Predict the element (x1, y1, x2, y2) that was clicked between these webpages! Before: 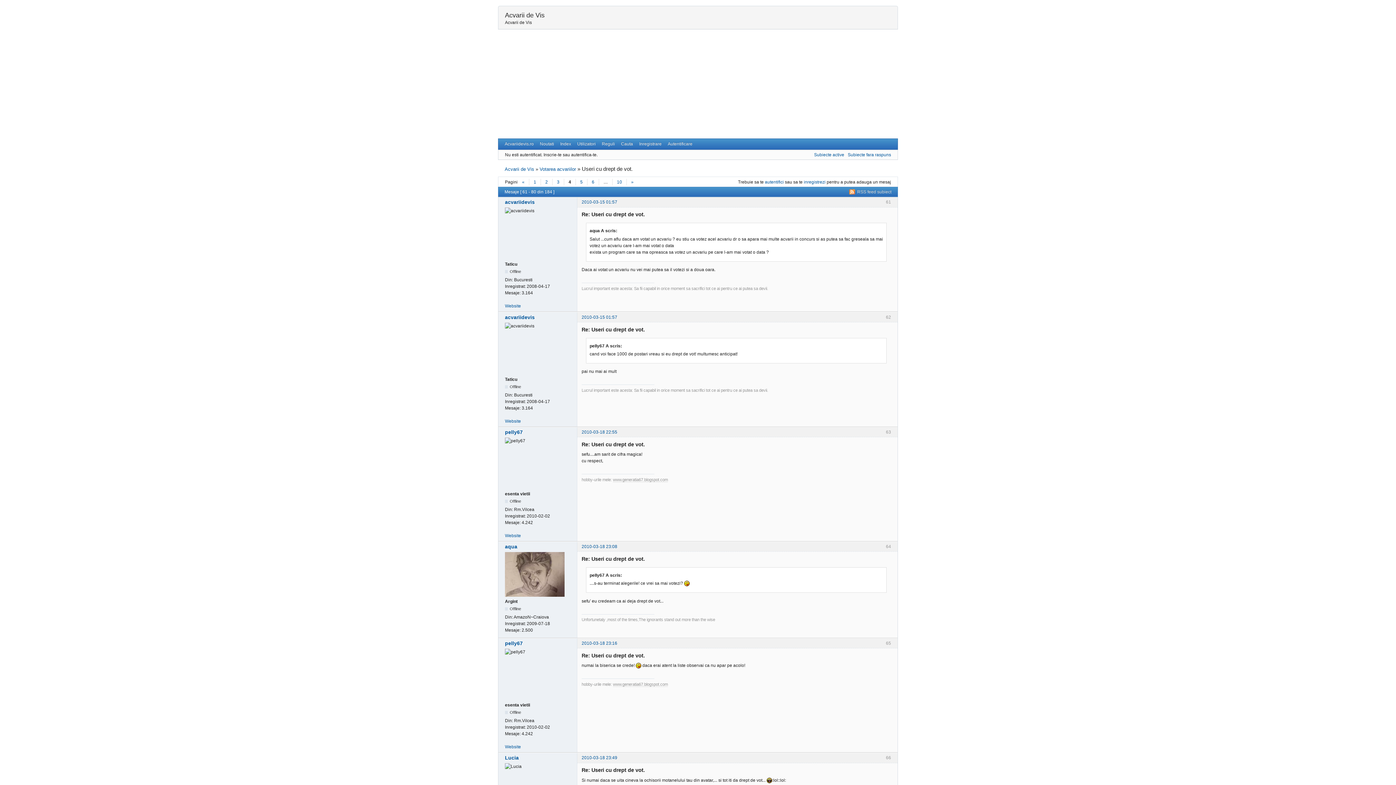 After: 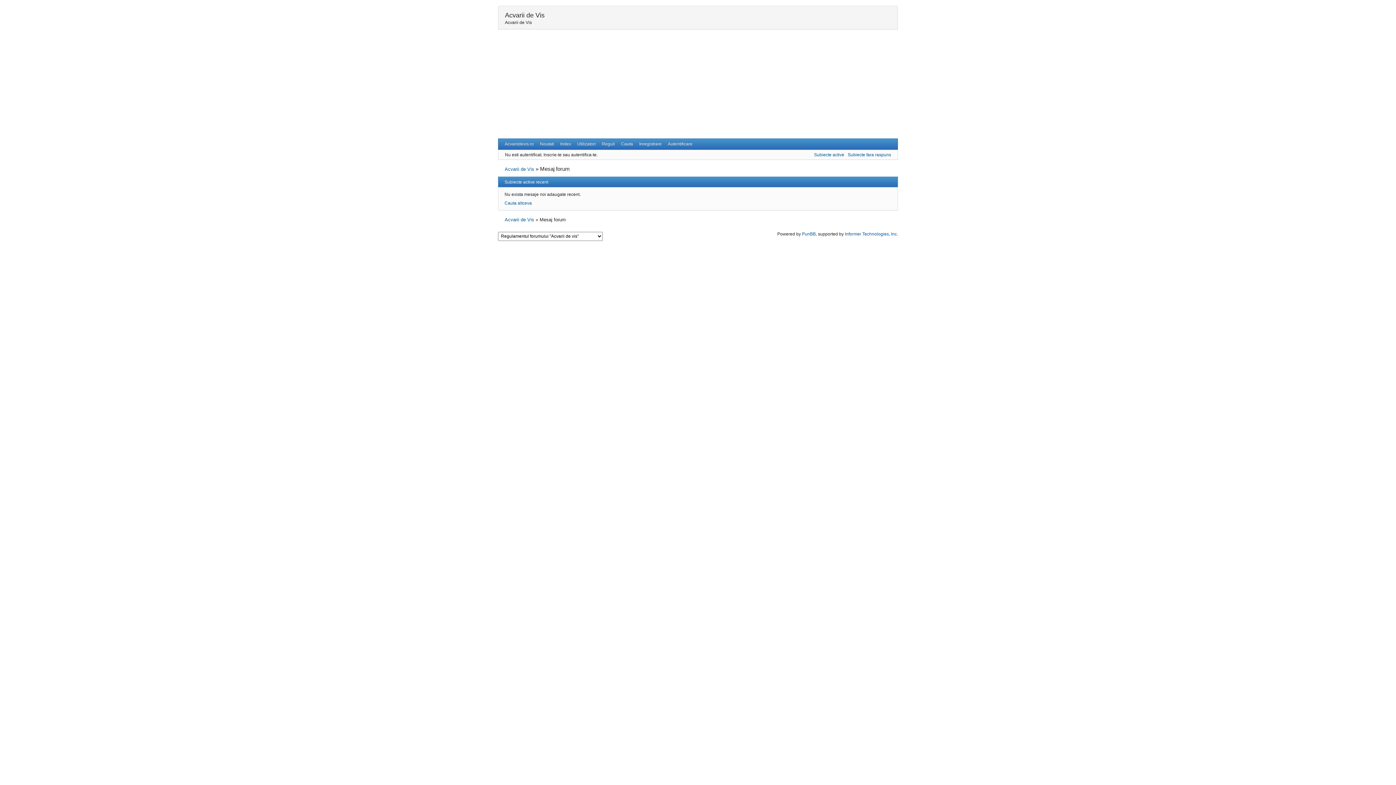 Action: label: Subiecte active bbox: (814, 152, 844, 157)